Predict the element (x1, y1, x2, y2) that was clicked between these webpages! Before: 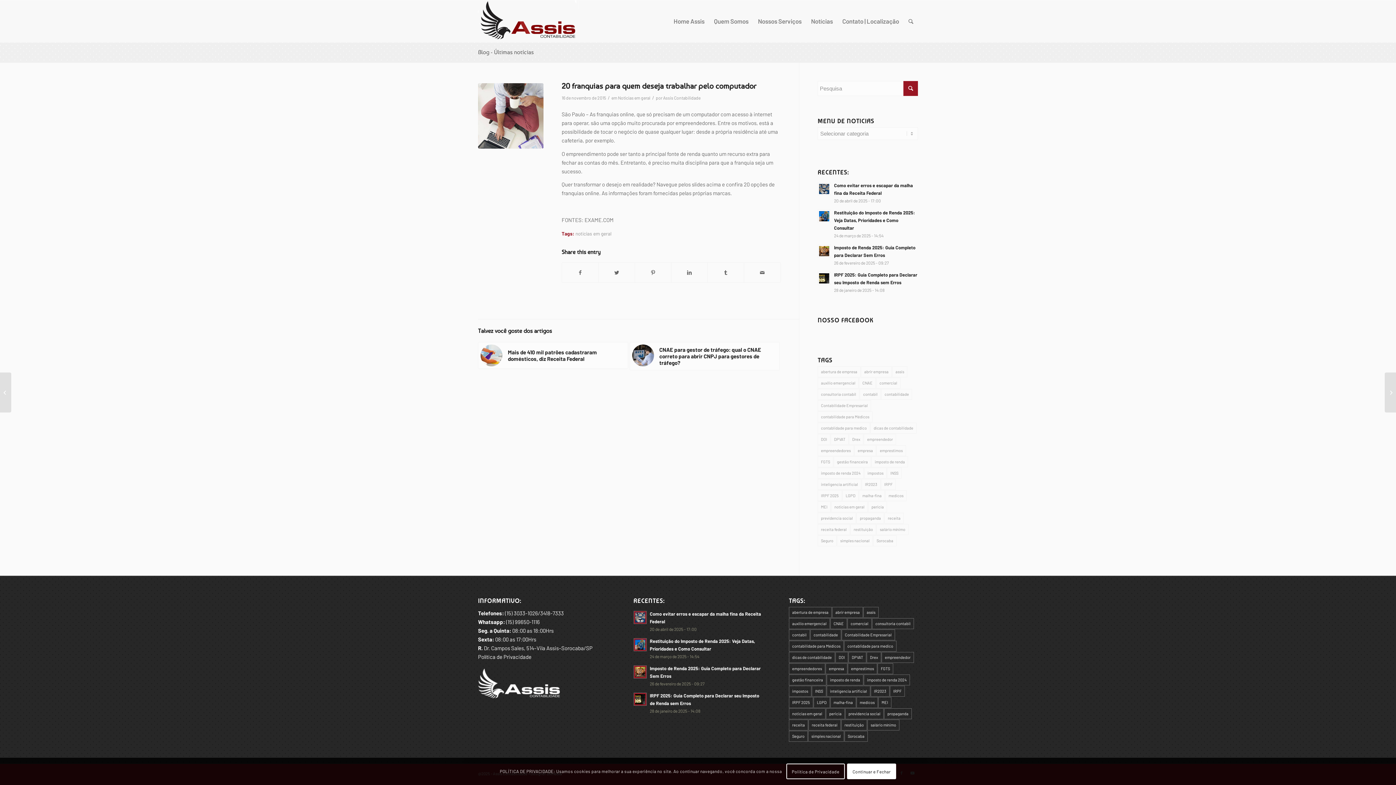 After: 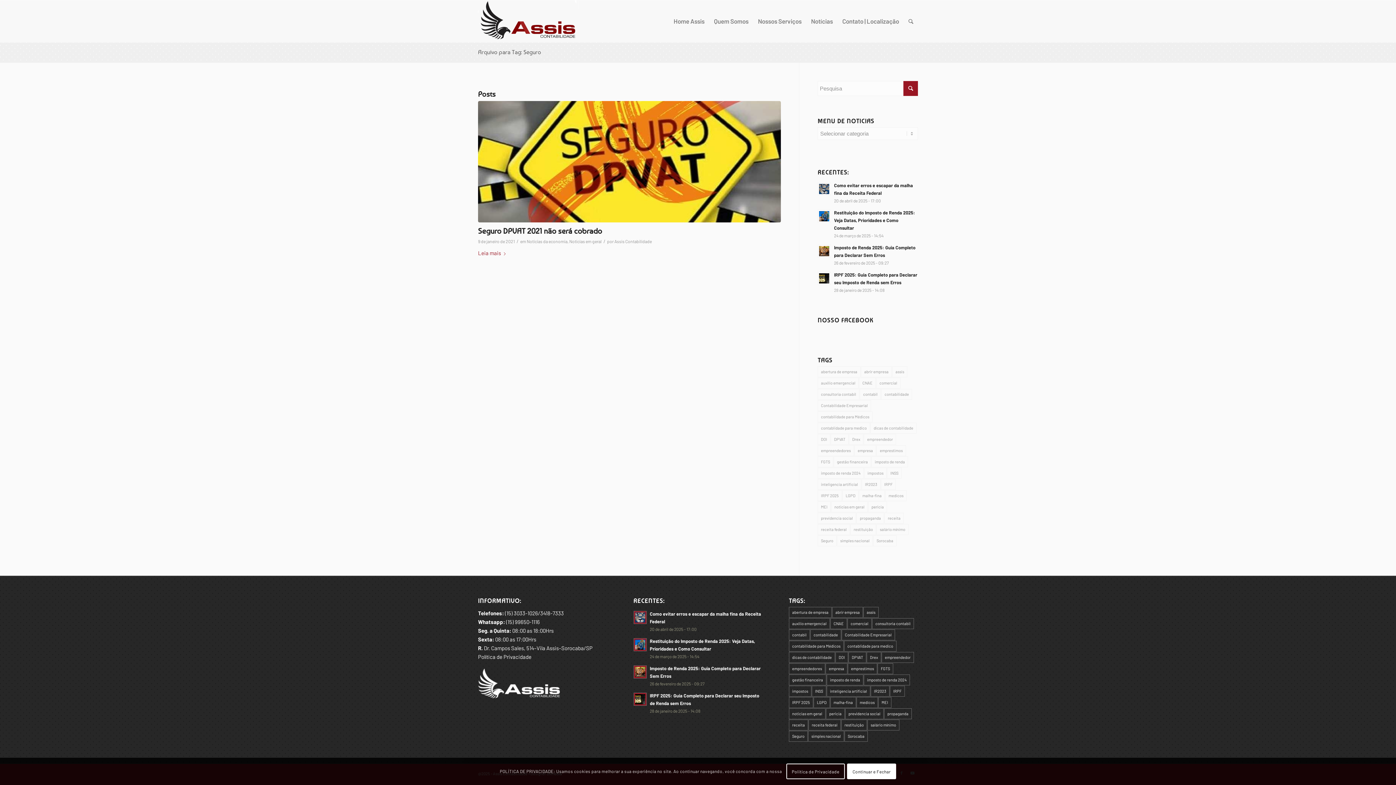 Action: label: Seguro (1 item) bbox: (817, 535, 836, 546)